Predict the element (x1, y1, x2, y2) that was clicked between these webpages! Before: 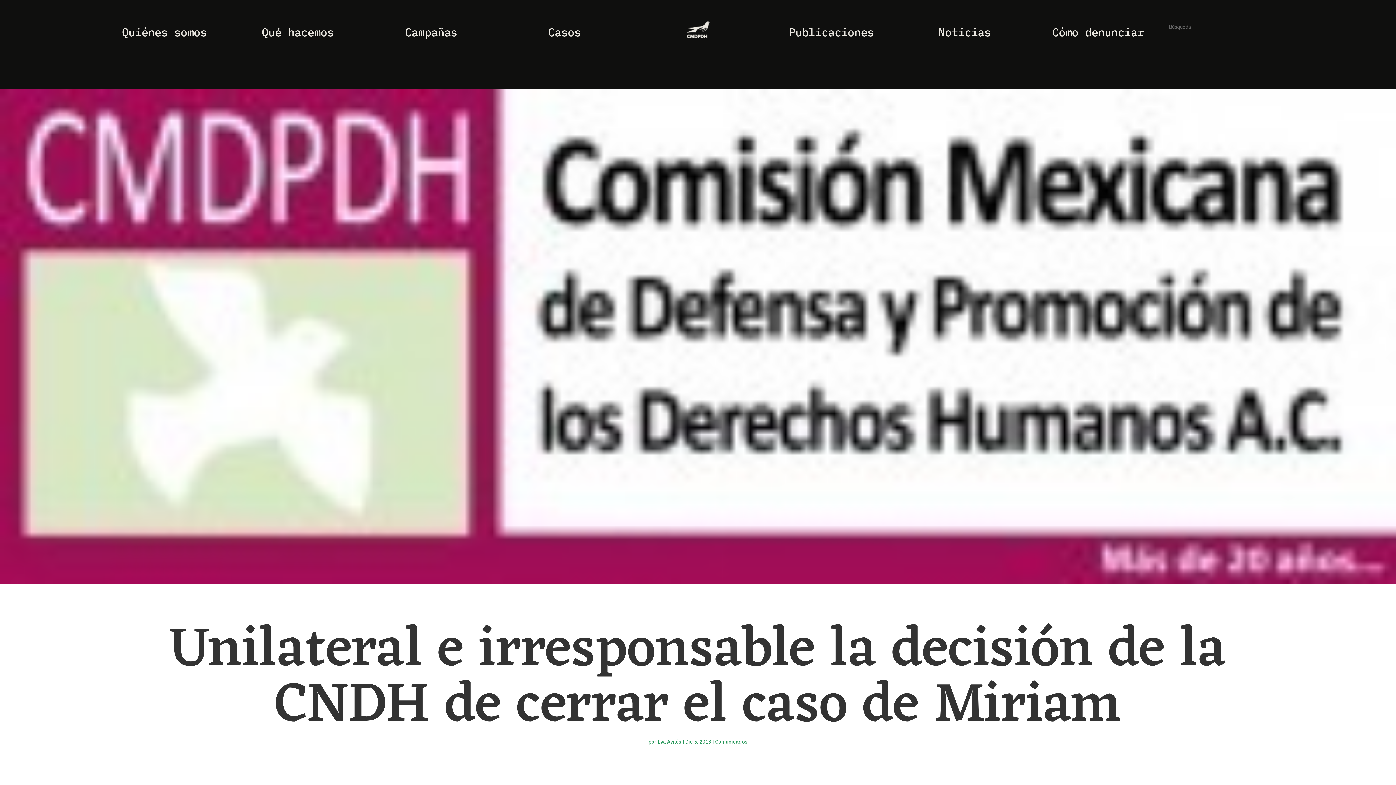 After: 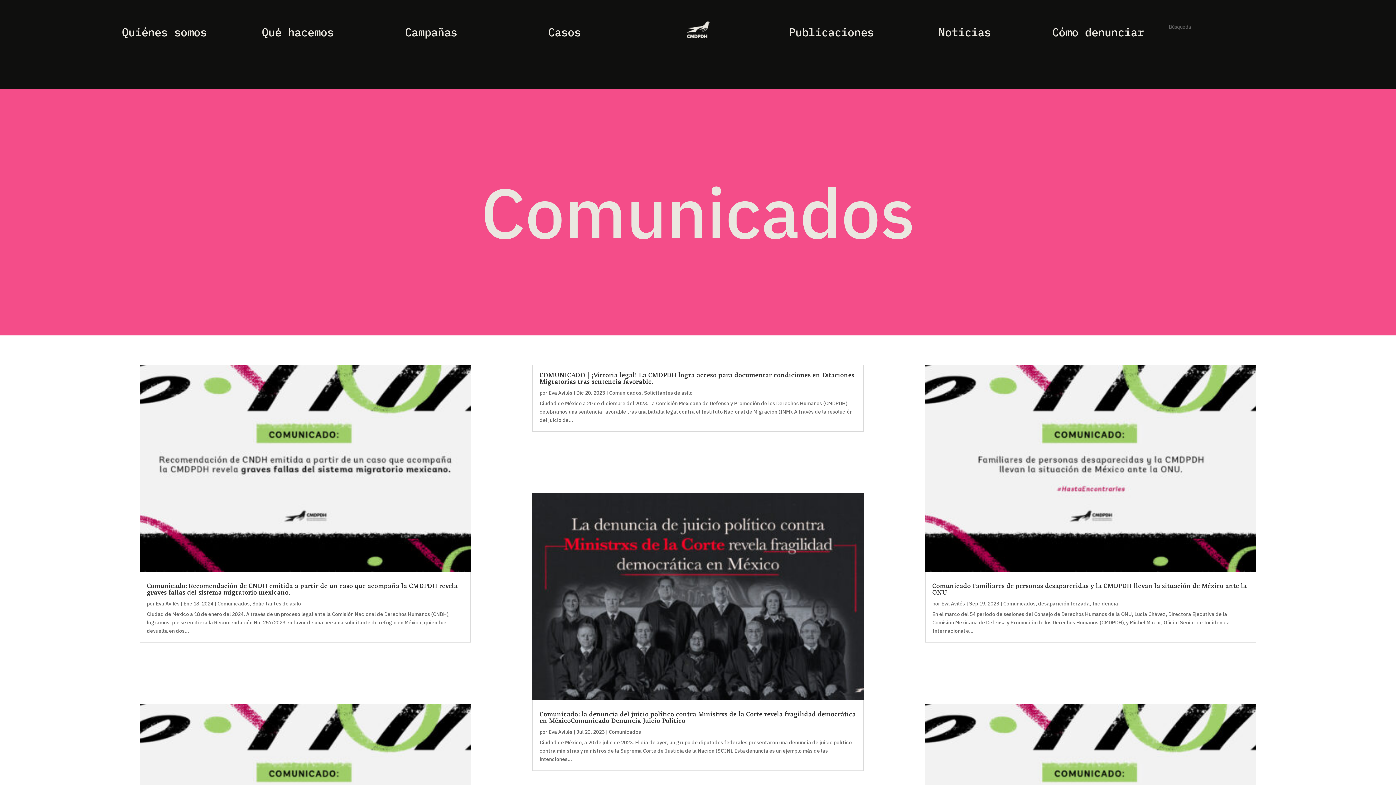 Action: label: Comunicados bbox: (715, 738, 747, 745)